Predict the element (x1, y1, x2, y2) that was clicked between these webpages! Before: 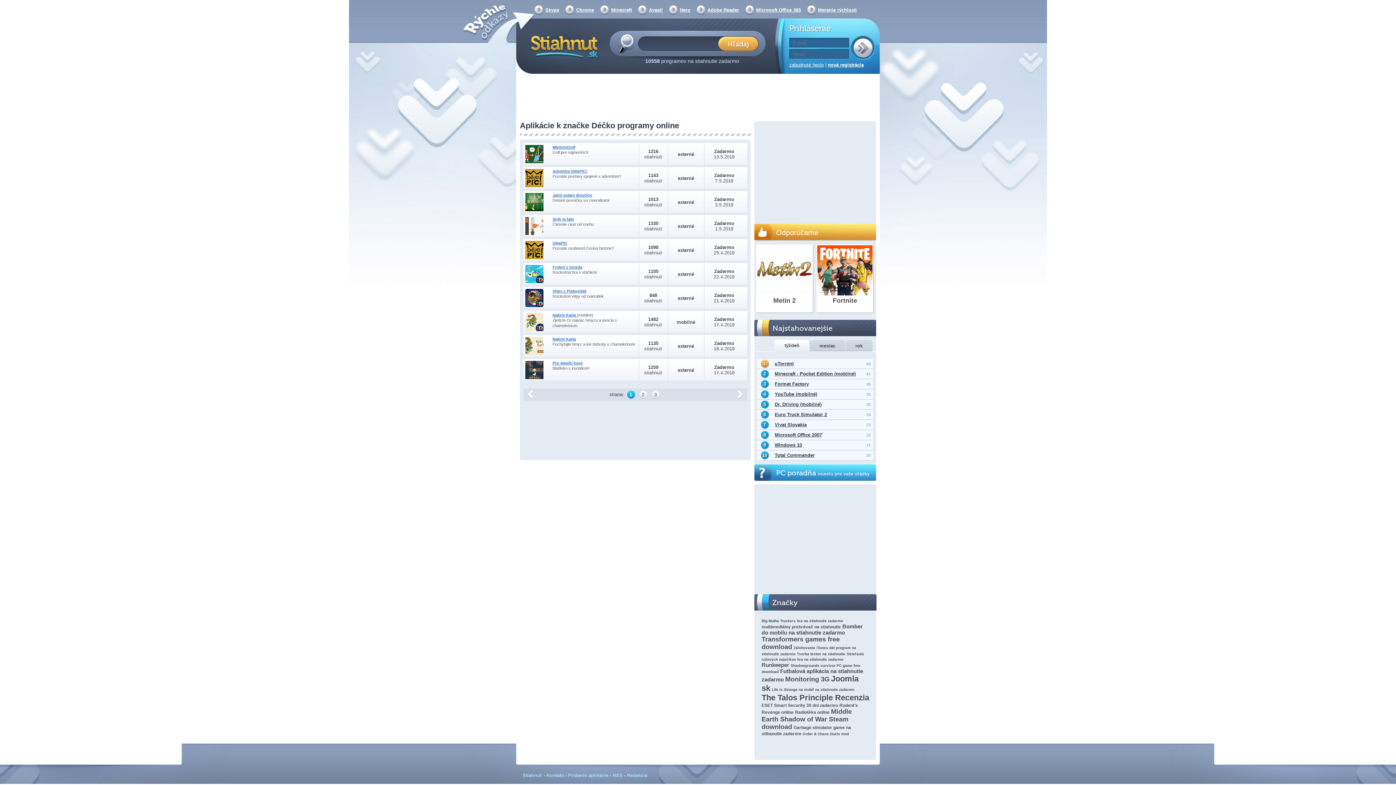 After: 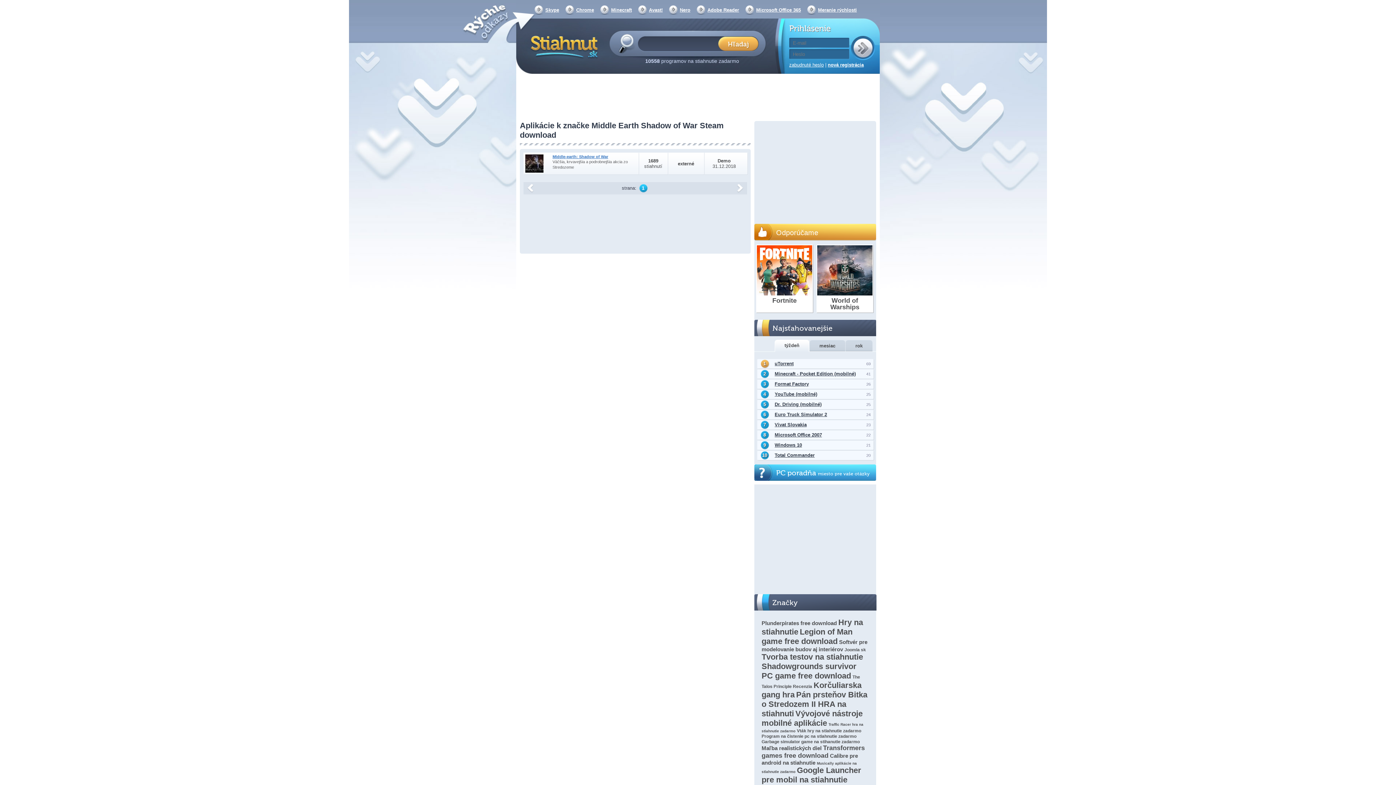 Action: label: Middle Earth Shadow of War Steam download bbox: (761, 708, 852, 730)